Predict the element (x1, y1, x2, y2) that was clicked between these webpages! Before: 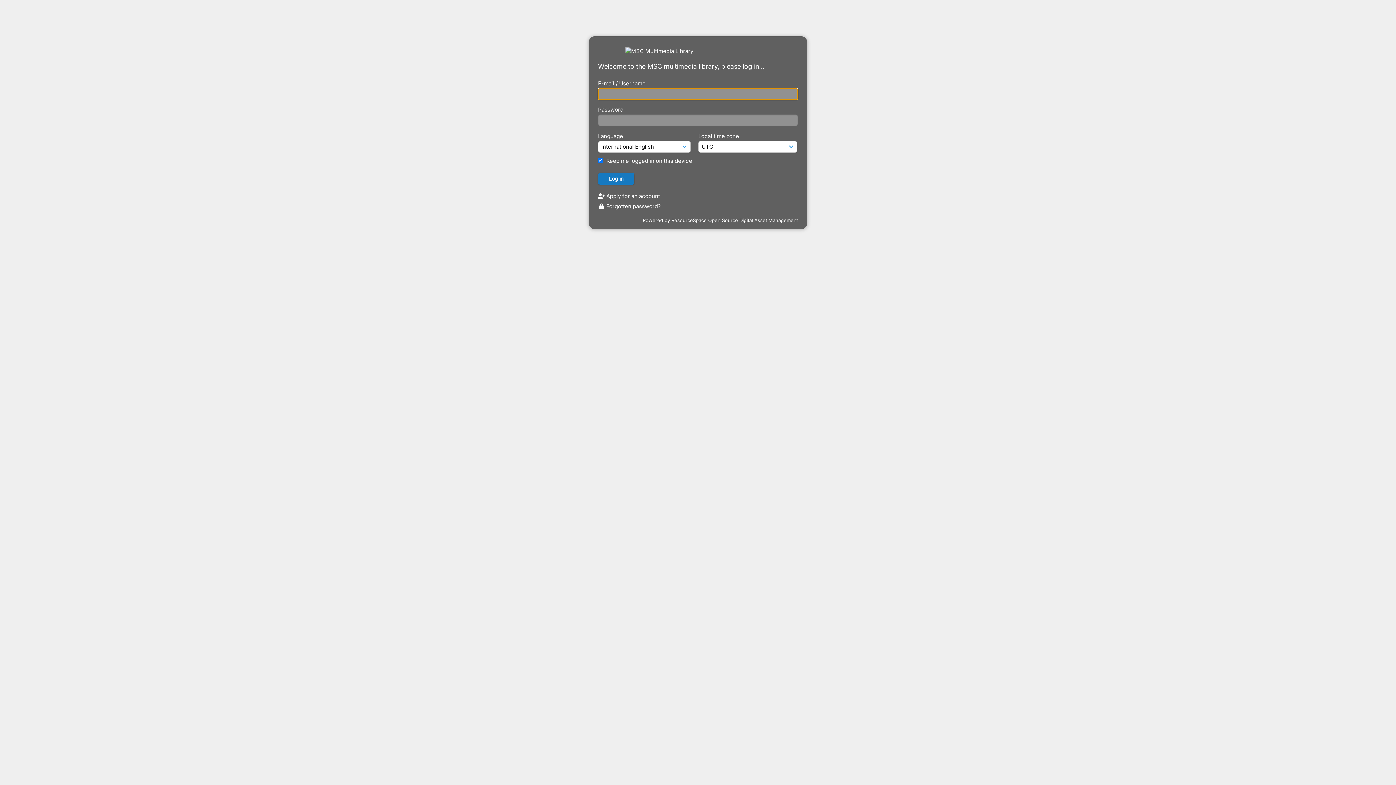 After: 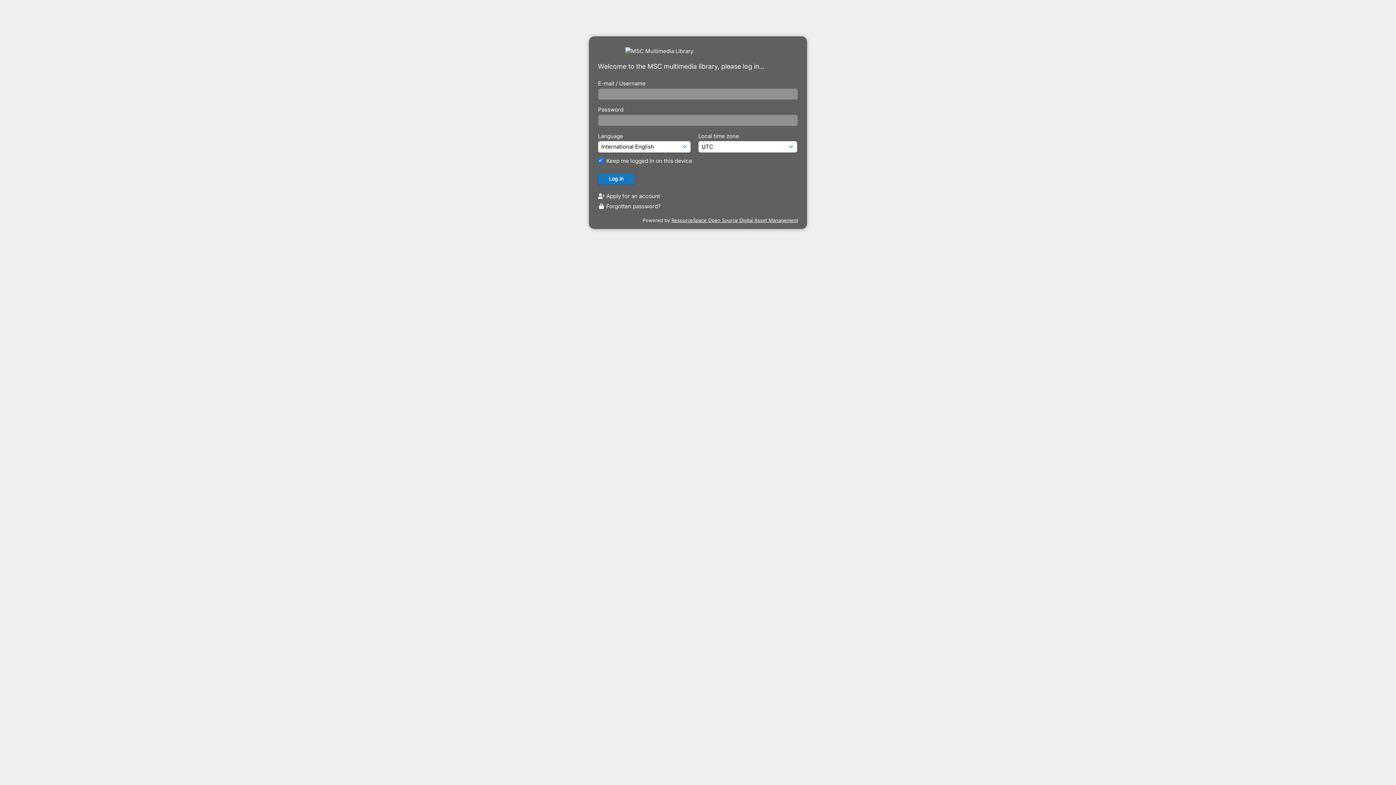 Action: bbox: (671, 217, 798, 223) label: ResourceSpace Open Source Digital Asset Management